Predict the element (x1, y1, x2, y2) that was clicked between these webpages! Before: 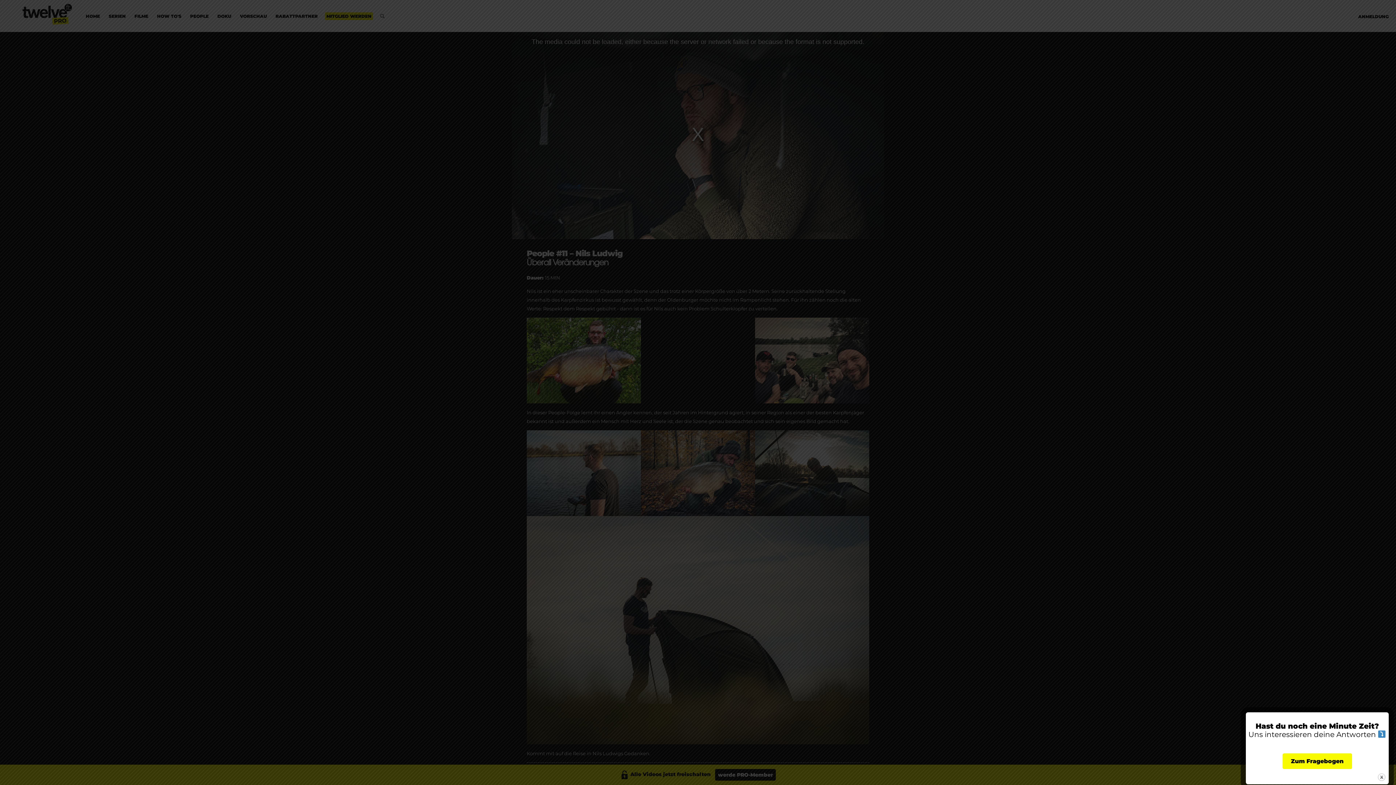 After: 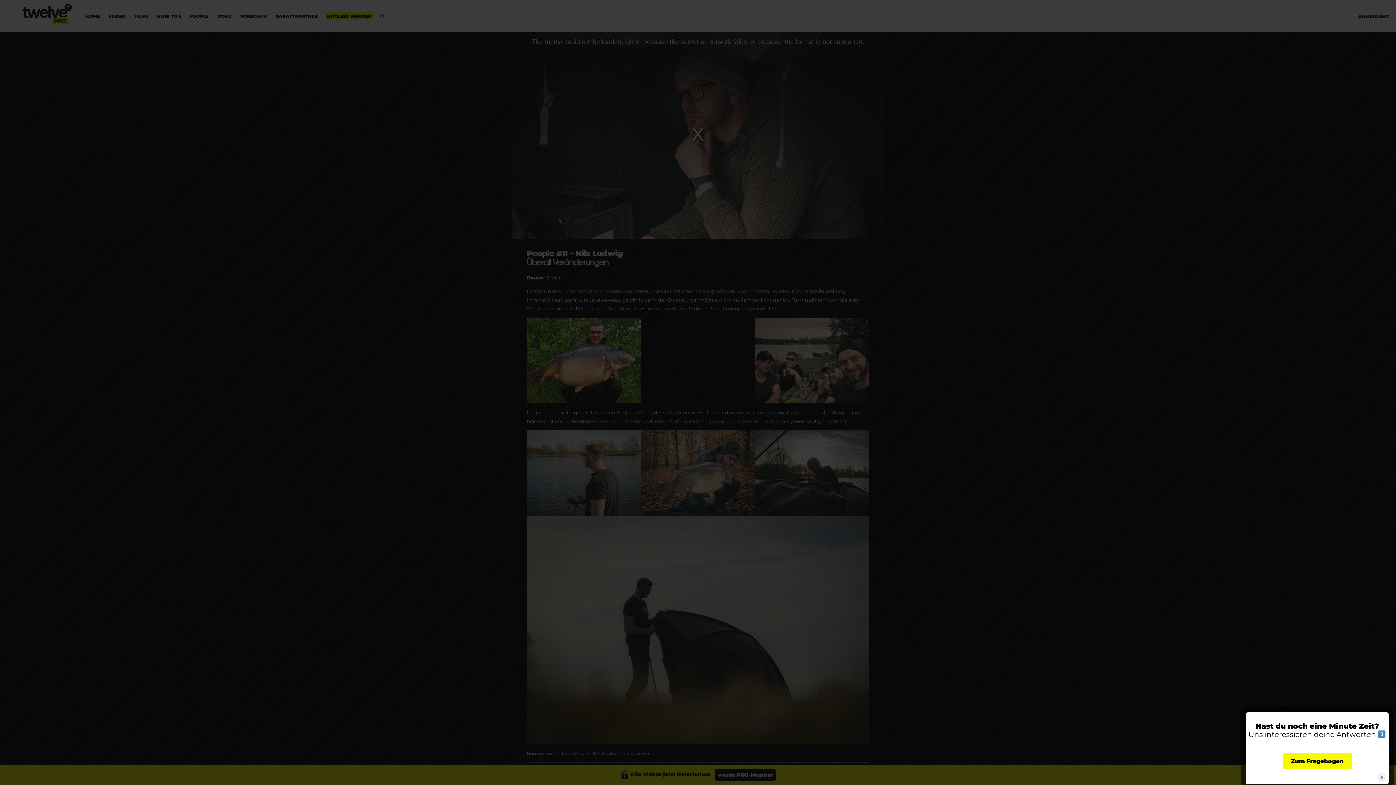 Action: bbox: (1282, 753, 1352, 769) label: Zum Fragebogen